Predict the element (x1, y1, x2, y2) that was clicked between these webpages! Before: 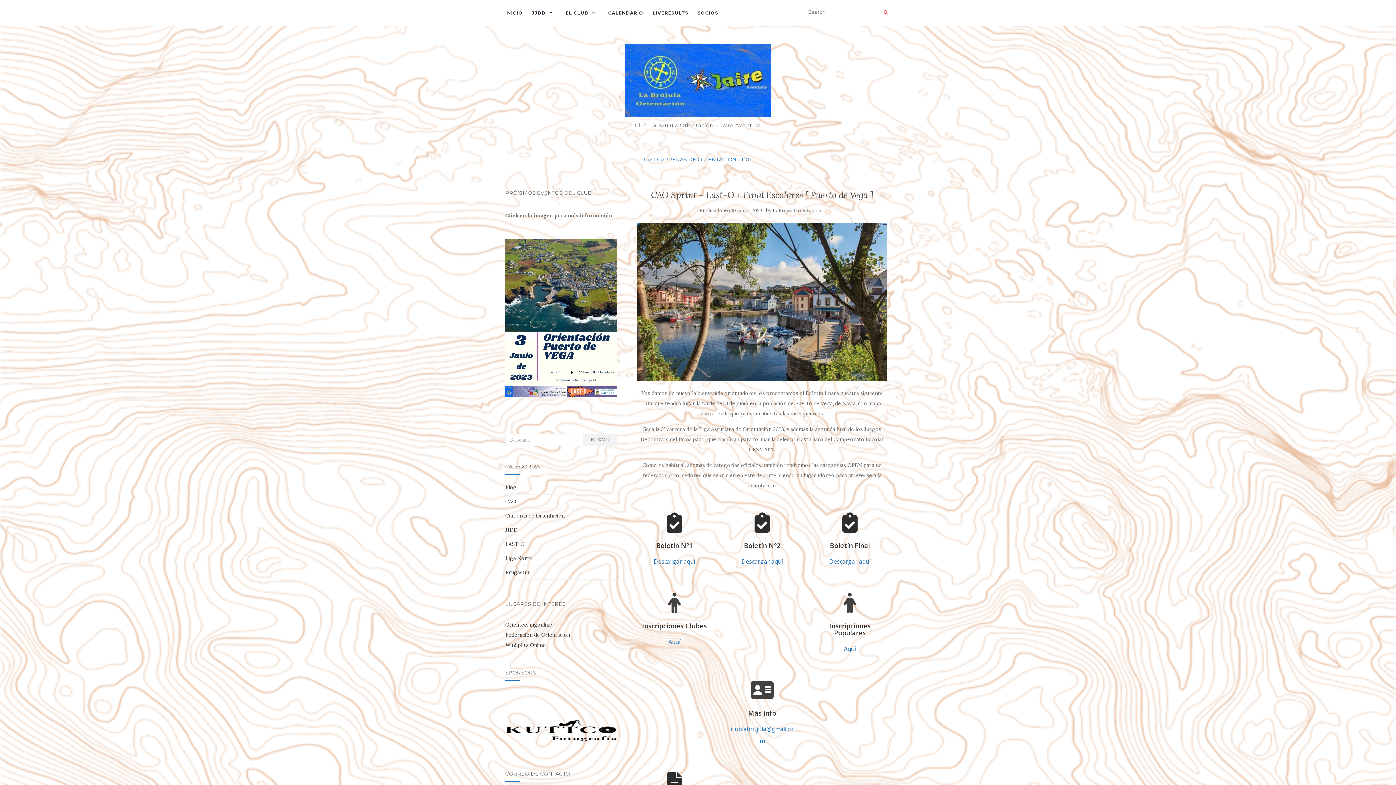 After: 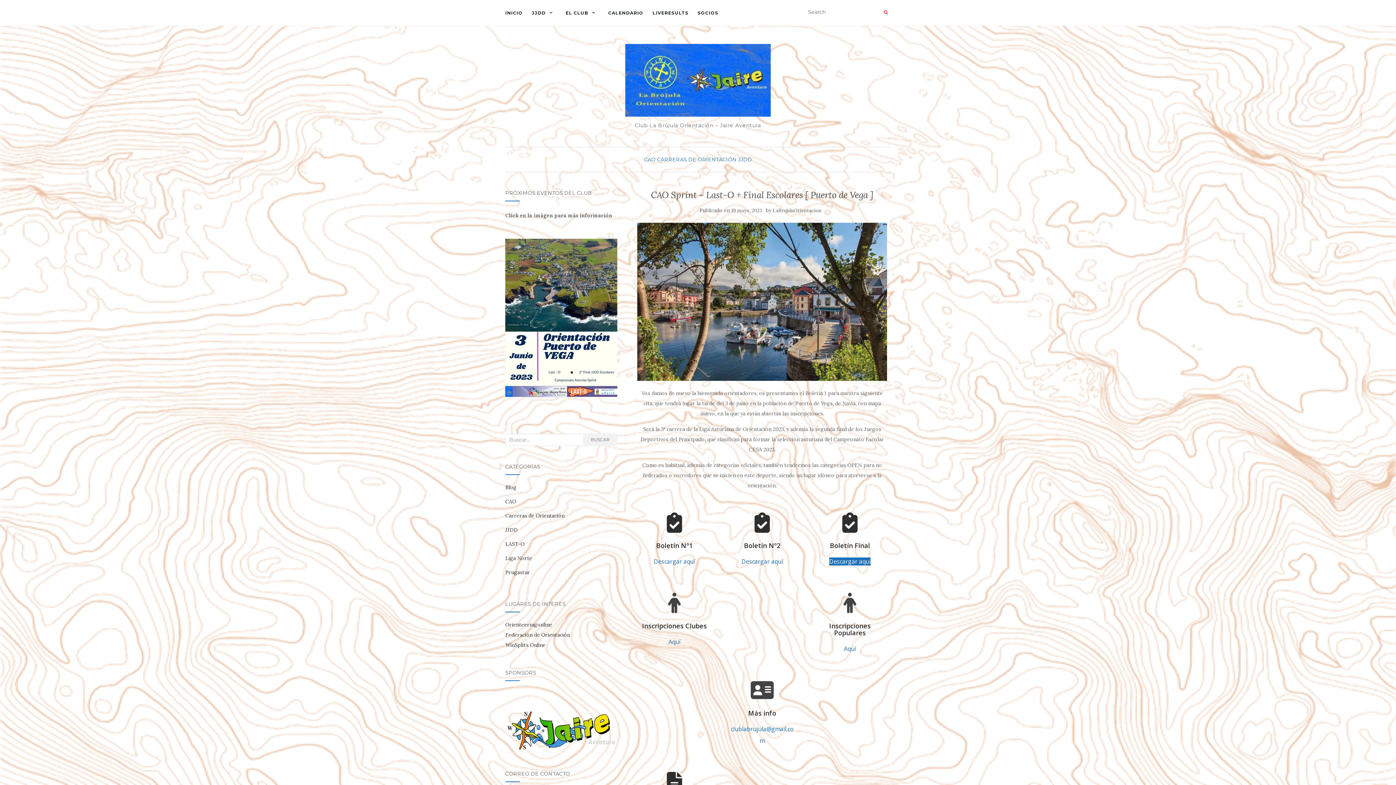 Action: bbox: (829, 557, 870, 565) label: Descargar aquí